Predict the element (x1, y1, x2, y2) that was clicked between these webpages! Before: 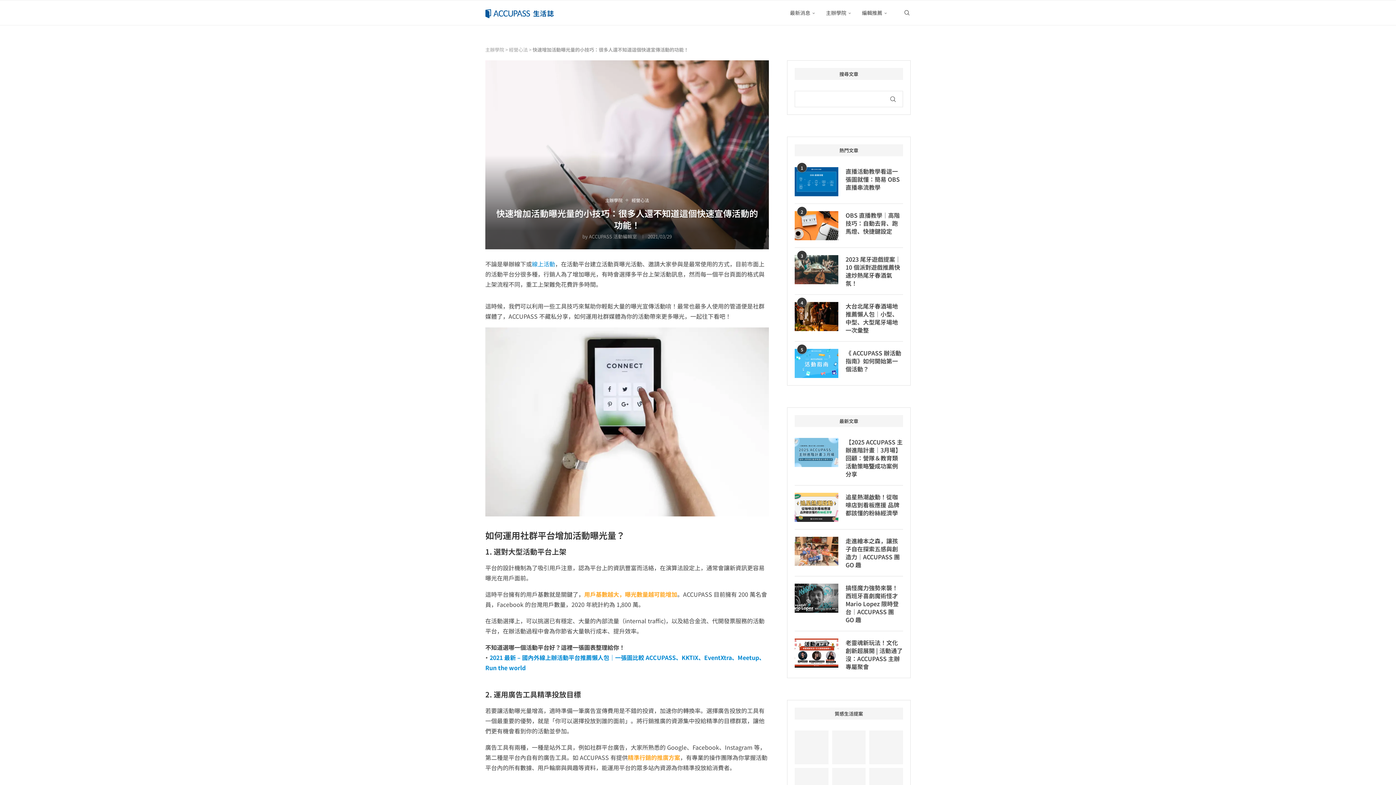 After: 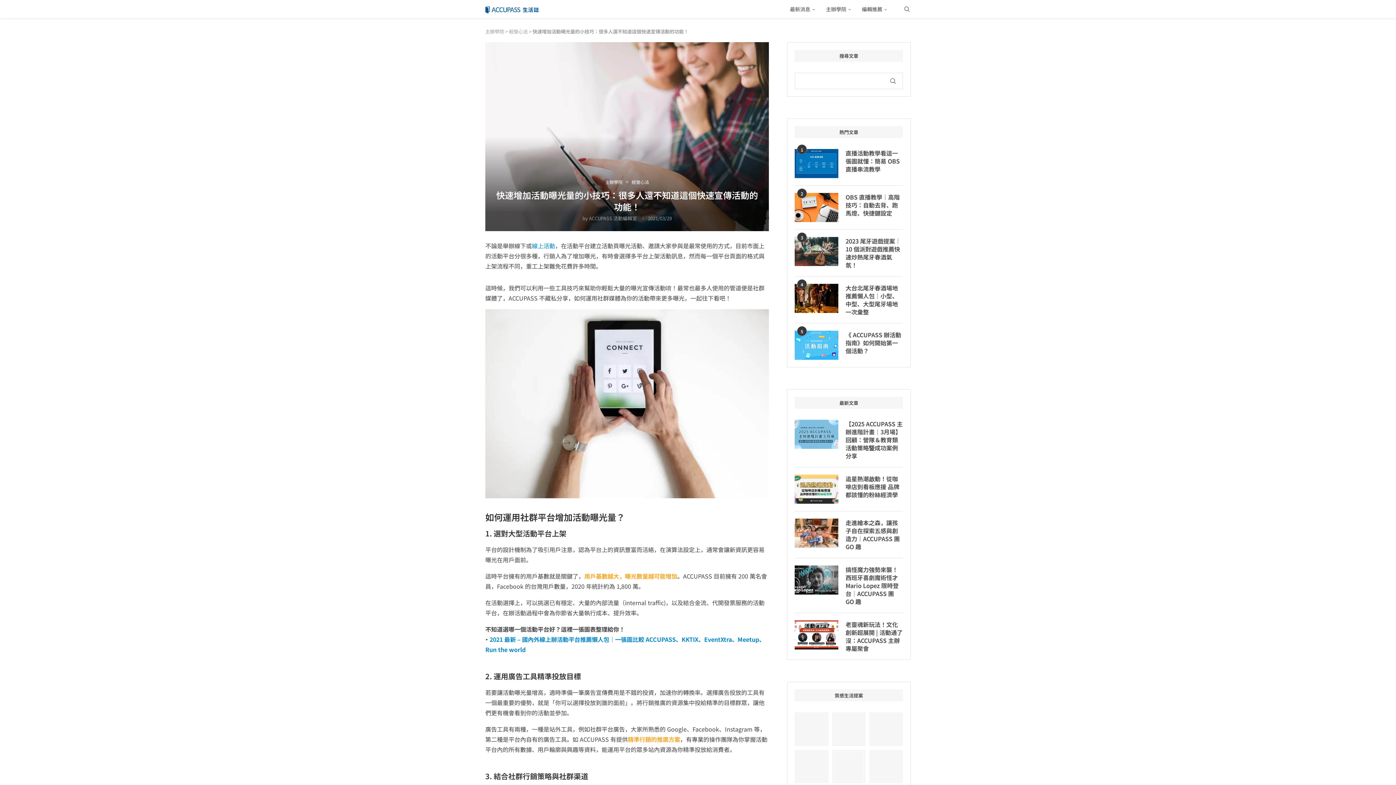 Action: bbox: (830, 766, 867, 803)